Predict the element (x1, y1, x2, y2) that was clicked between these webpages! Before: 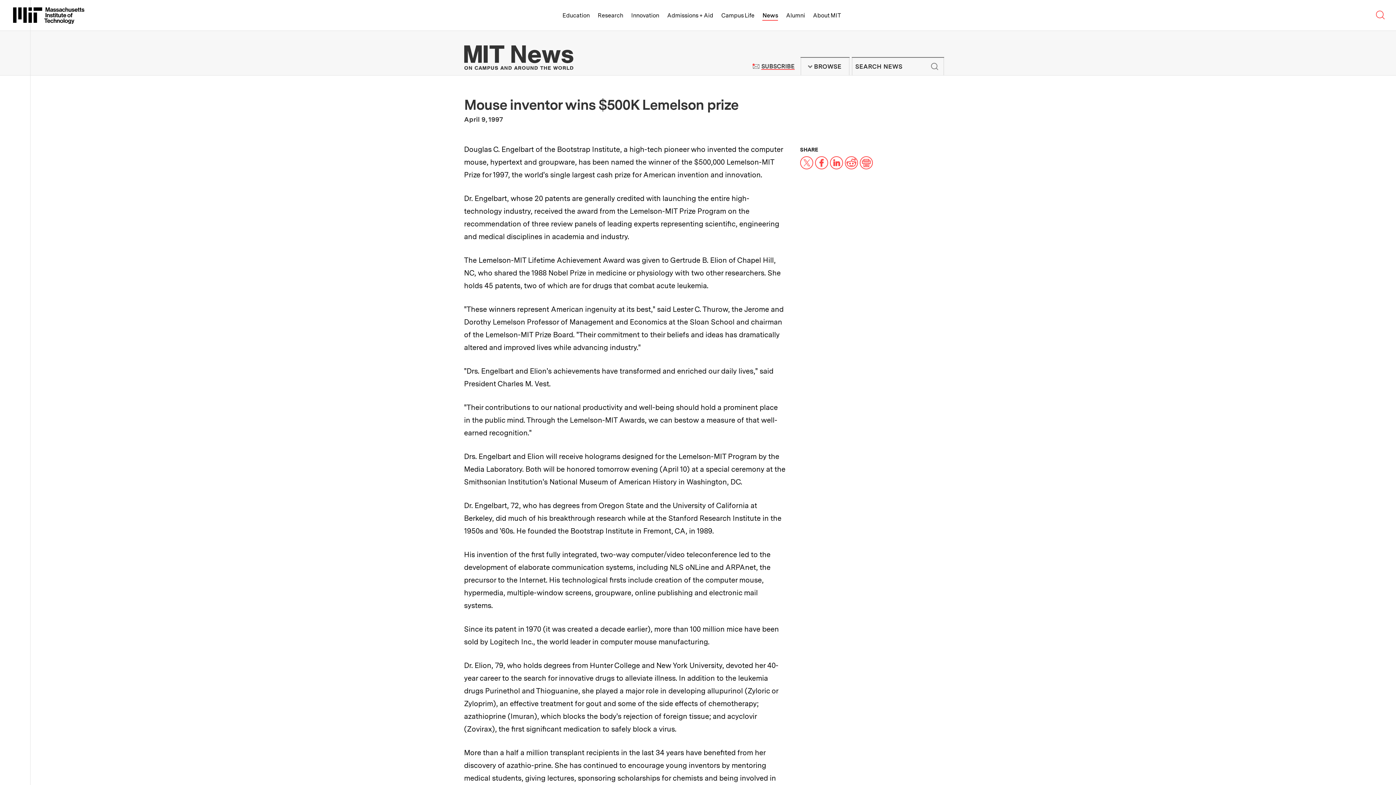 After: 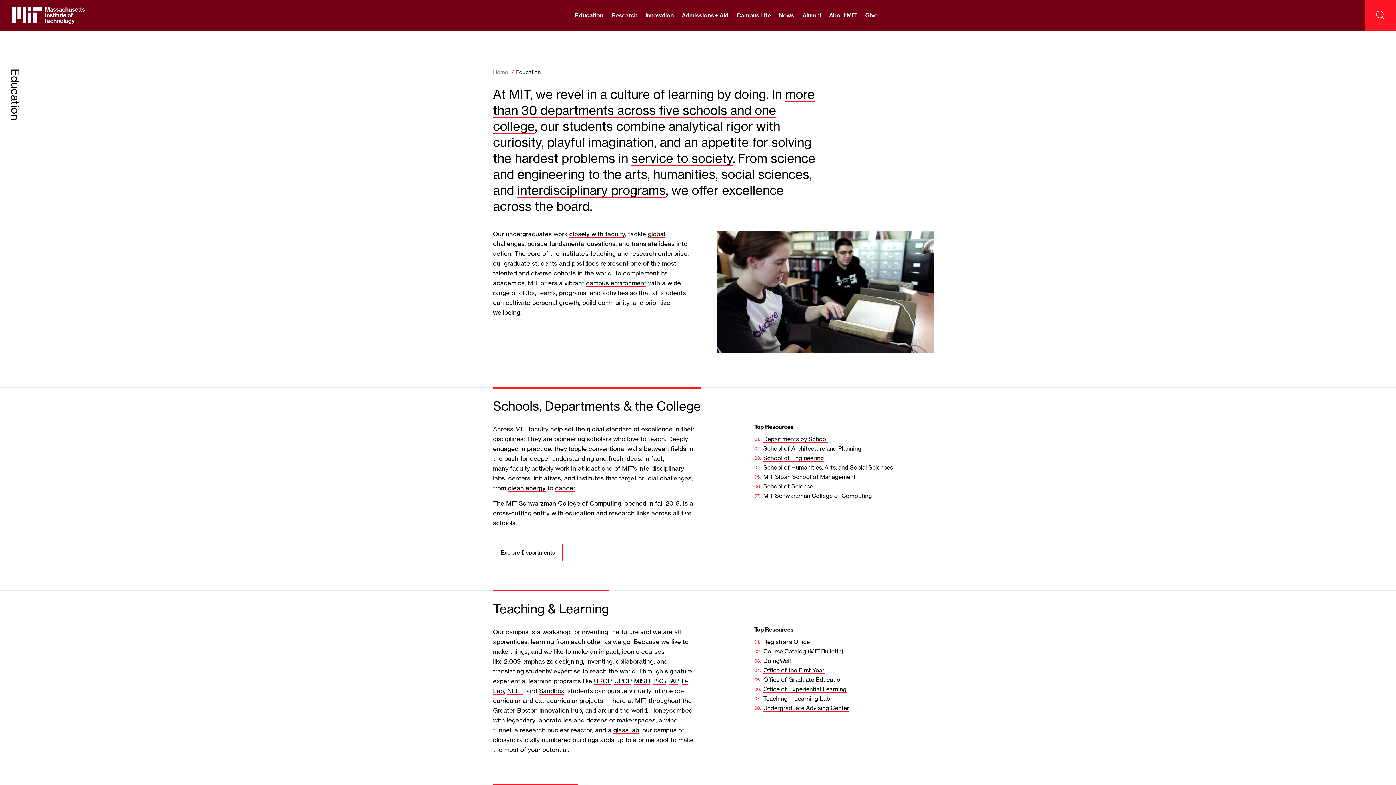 Action: bbox: (562, 0, 589, 30) label: Education